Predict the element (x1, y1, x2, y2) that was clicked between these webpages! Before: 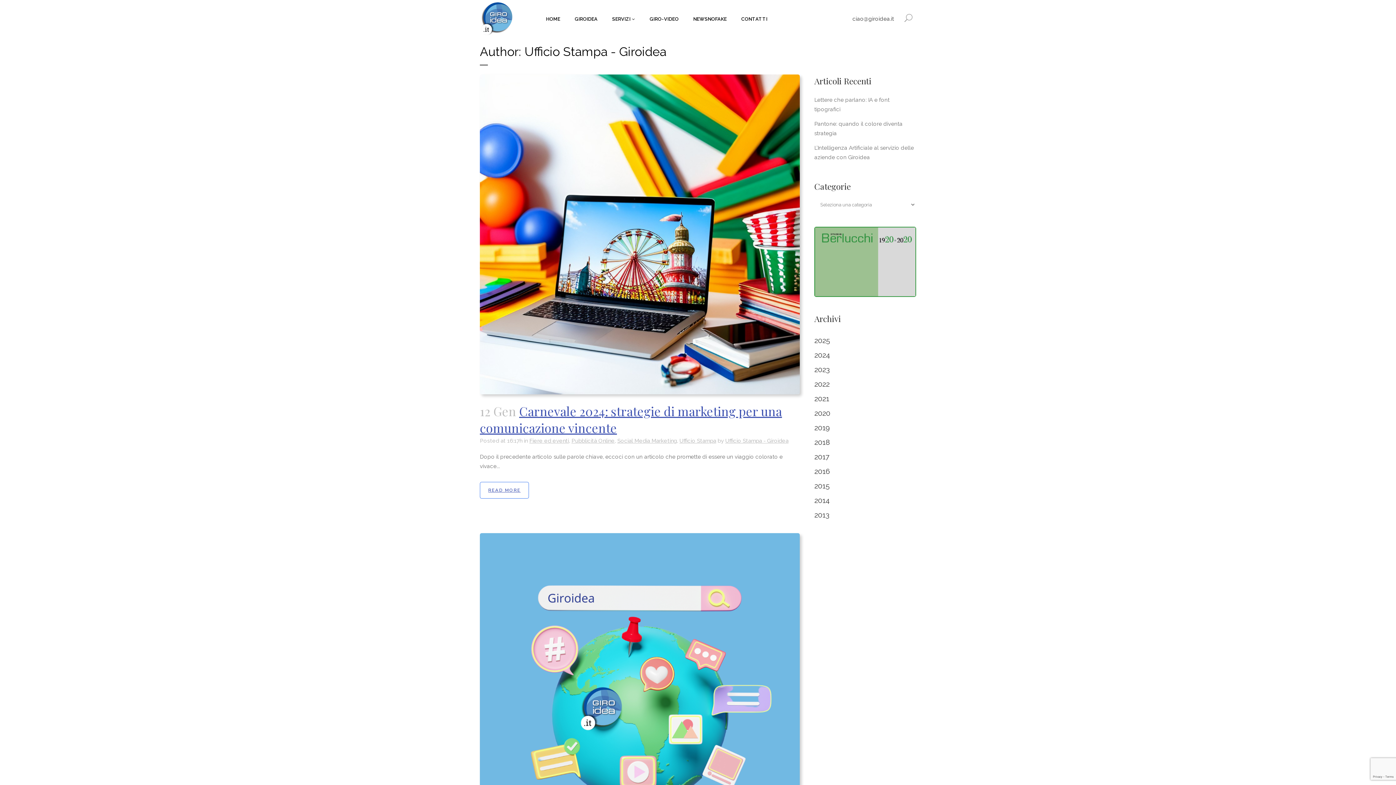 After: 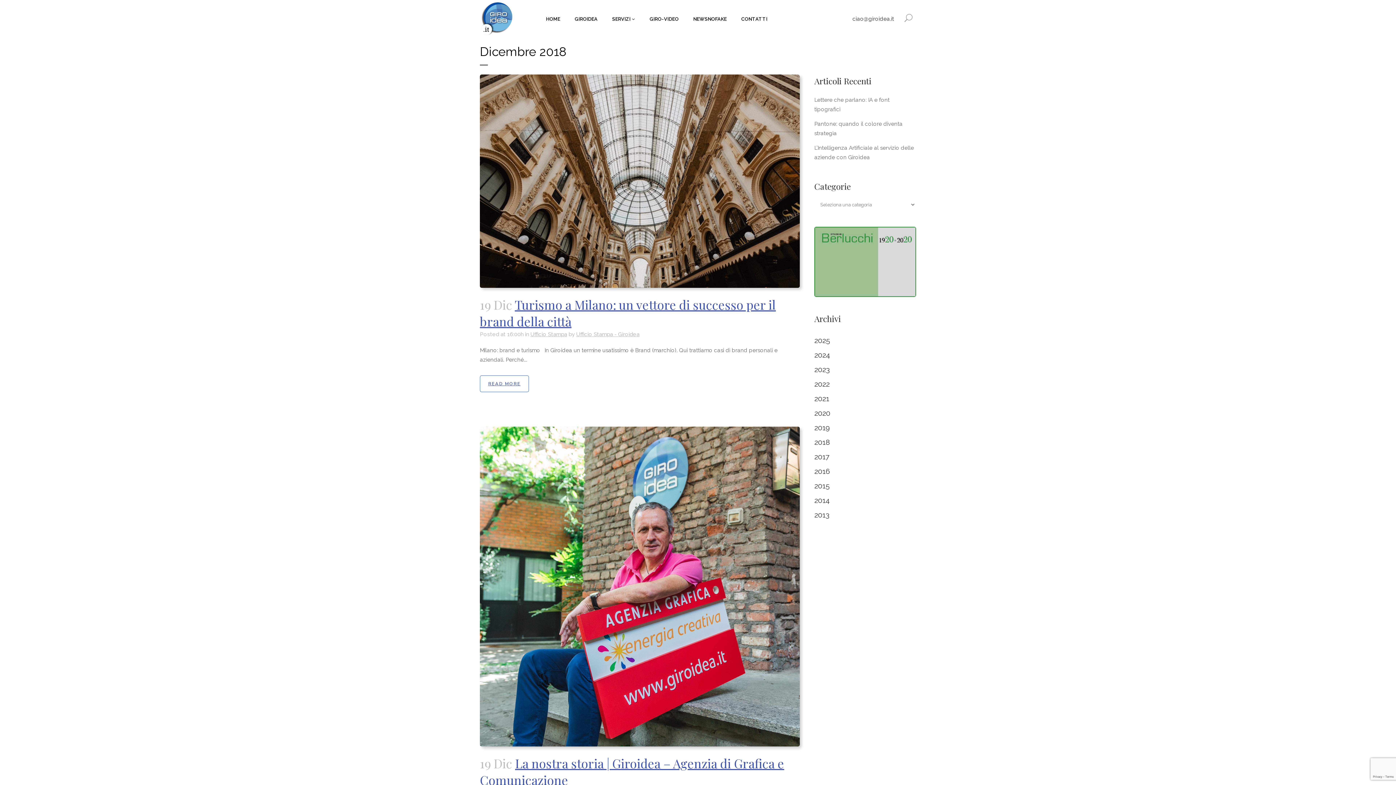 Action: bbox: (814, 438, 829, 446) label: 2018